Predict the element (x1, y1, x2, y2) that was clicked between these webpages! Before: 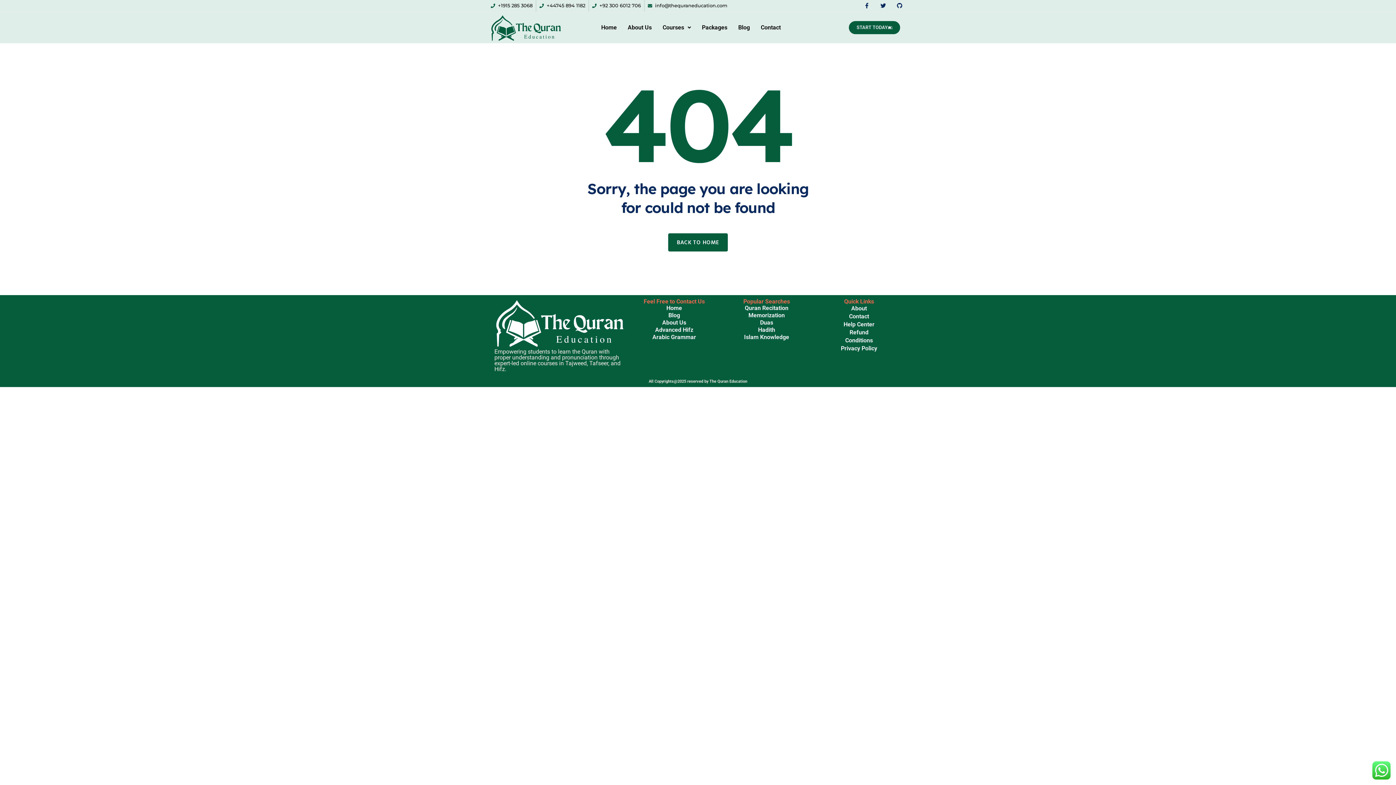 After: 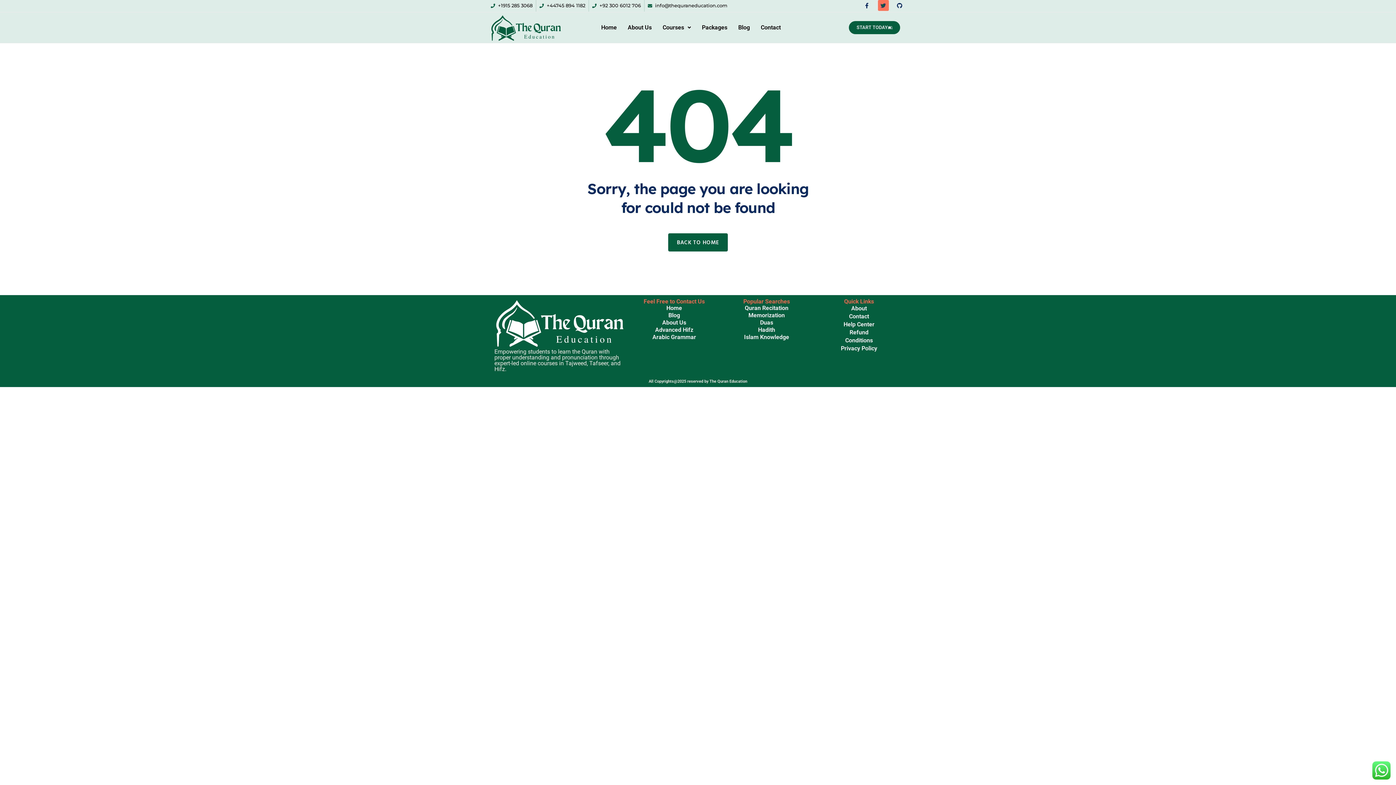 Action: label: Twitter bbox: (878, 0, 889, 10)